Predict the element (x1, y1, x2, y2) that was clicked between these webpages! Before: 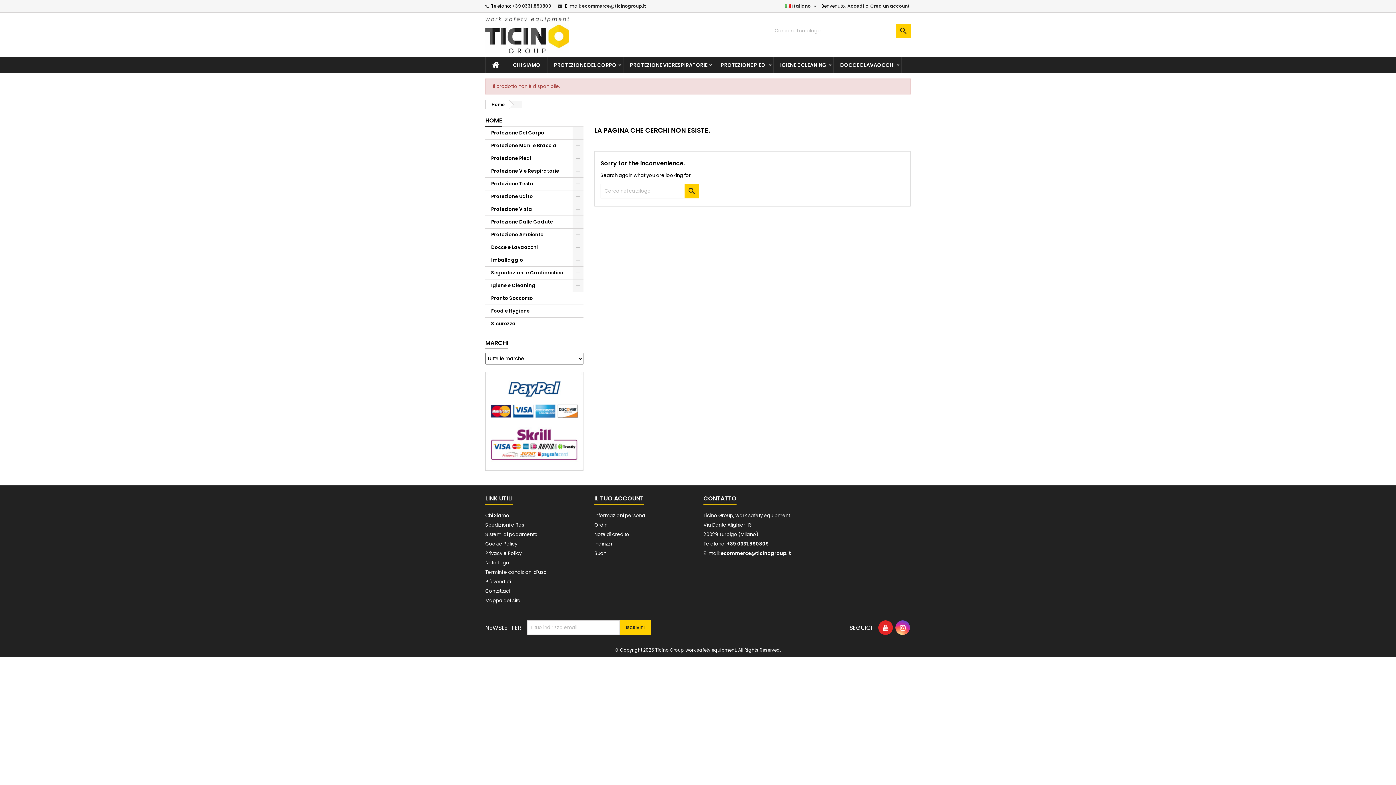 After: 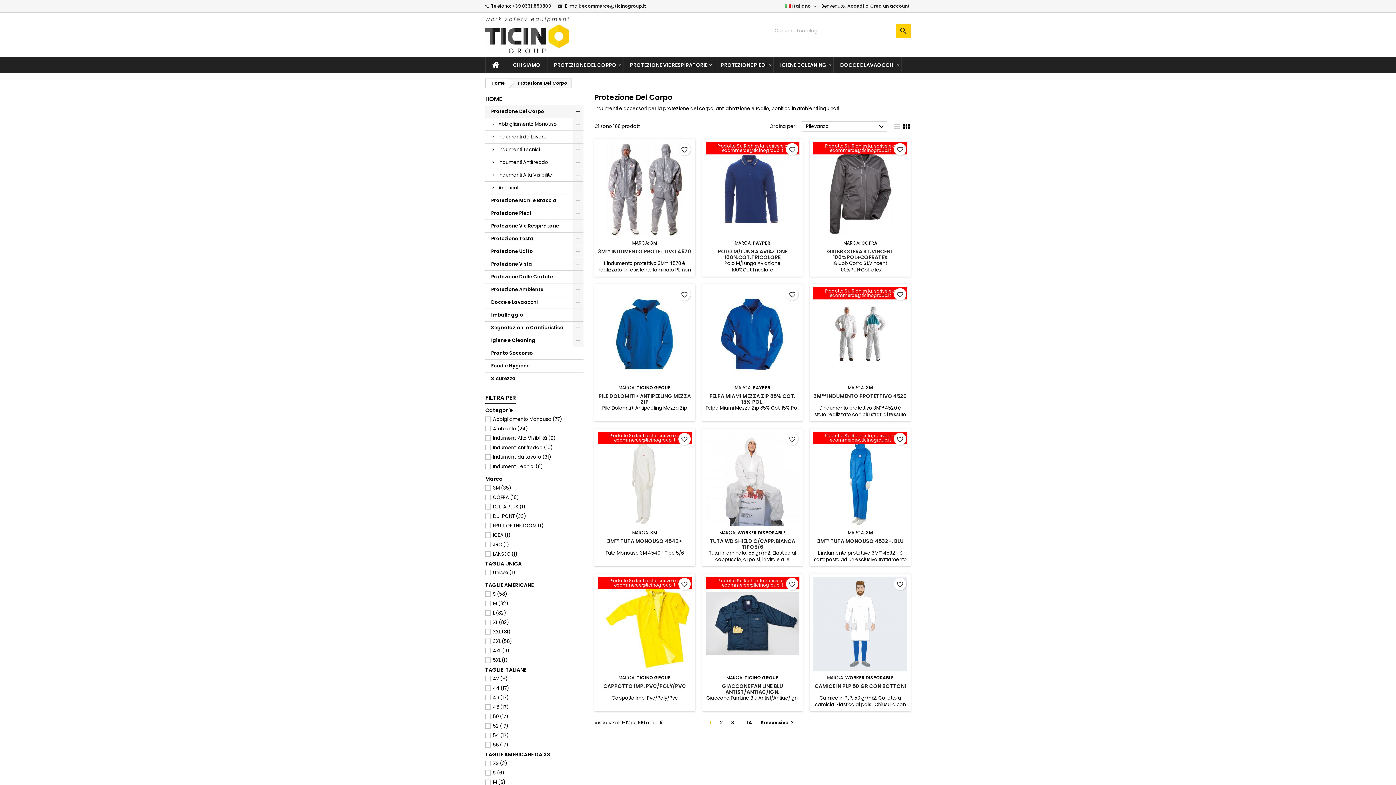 Action: bbox: (485, 126, 583, 139) label: Protezione Del Corpo